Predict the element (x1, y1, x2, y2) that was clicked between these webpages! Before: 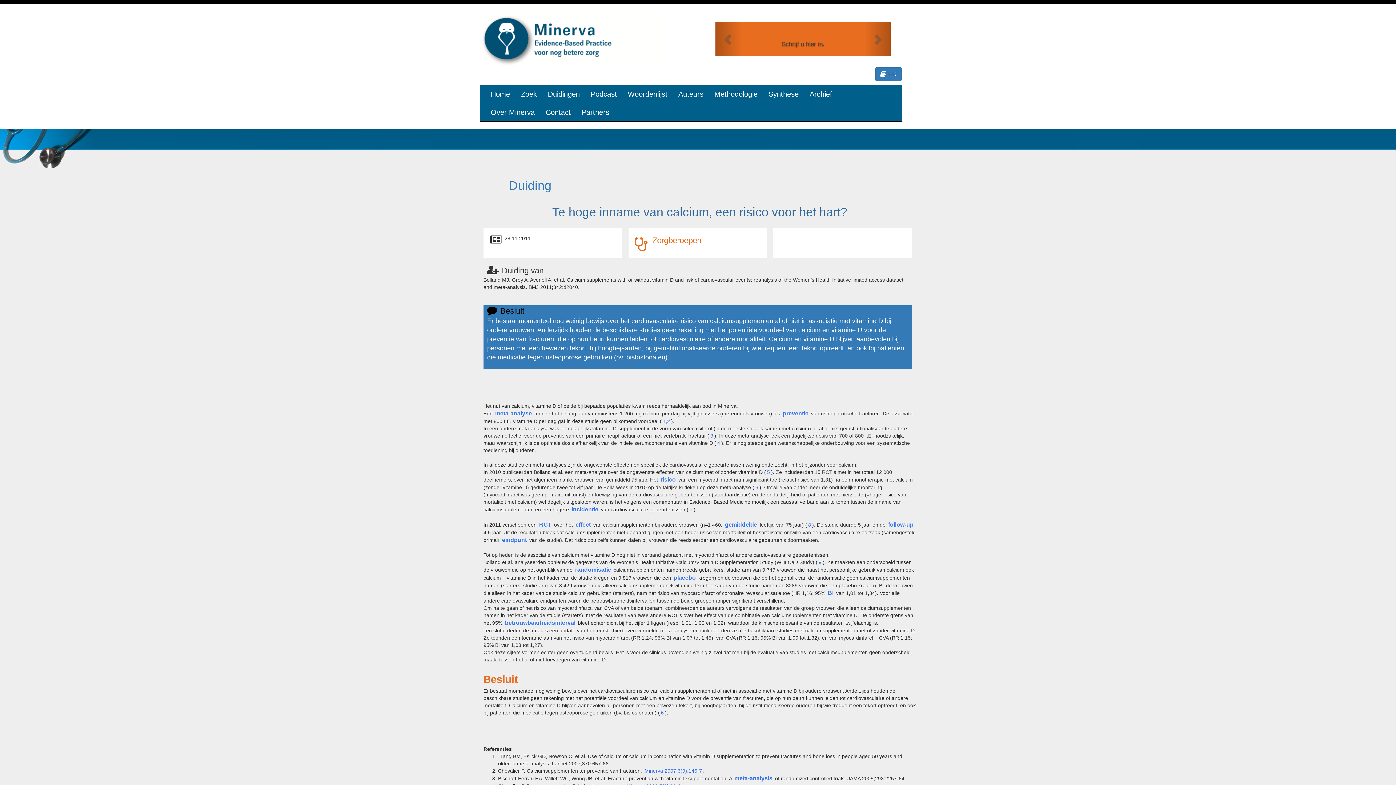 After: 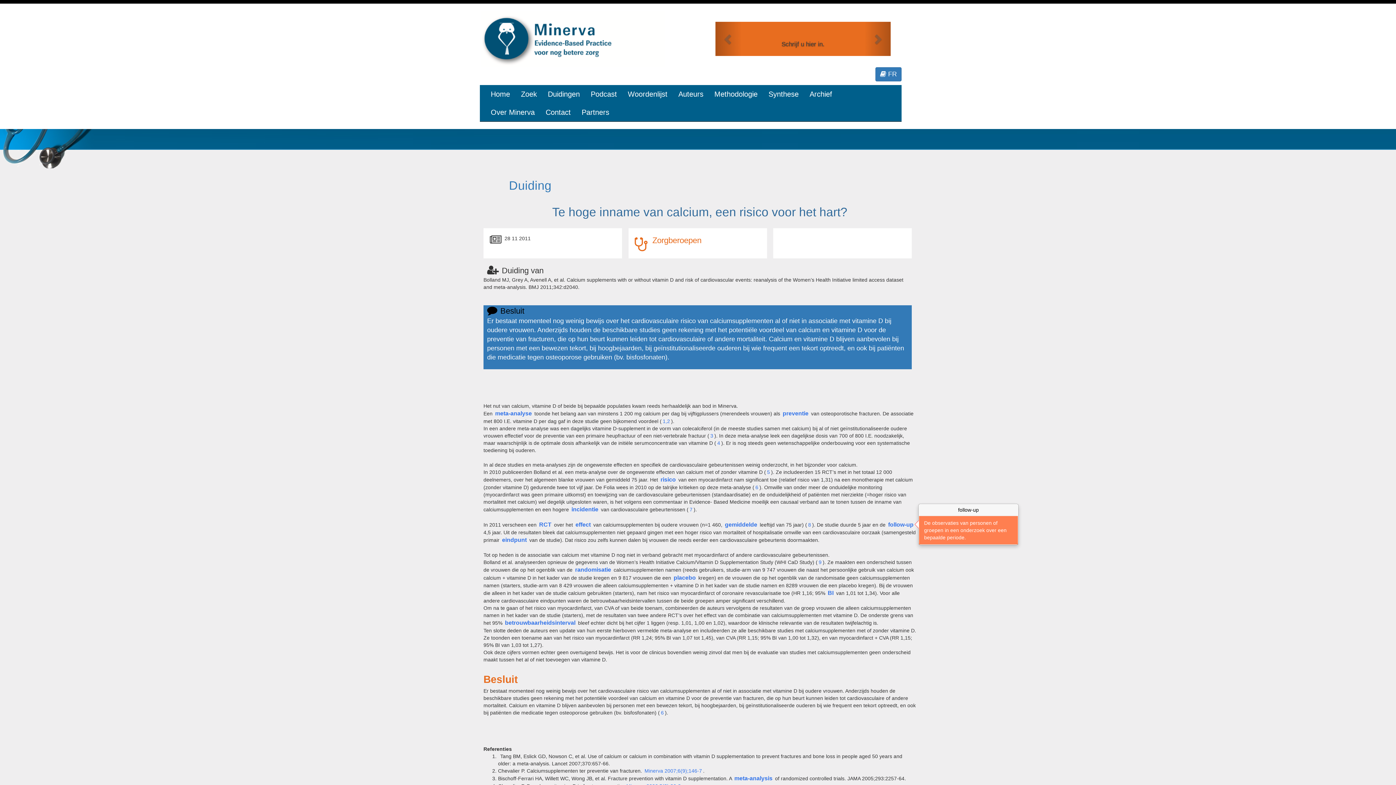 Action: bbox: (887, 521, 914, 527) label: follow-up